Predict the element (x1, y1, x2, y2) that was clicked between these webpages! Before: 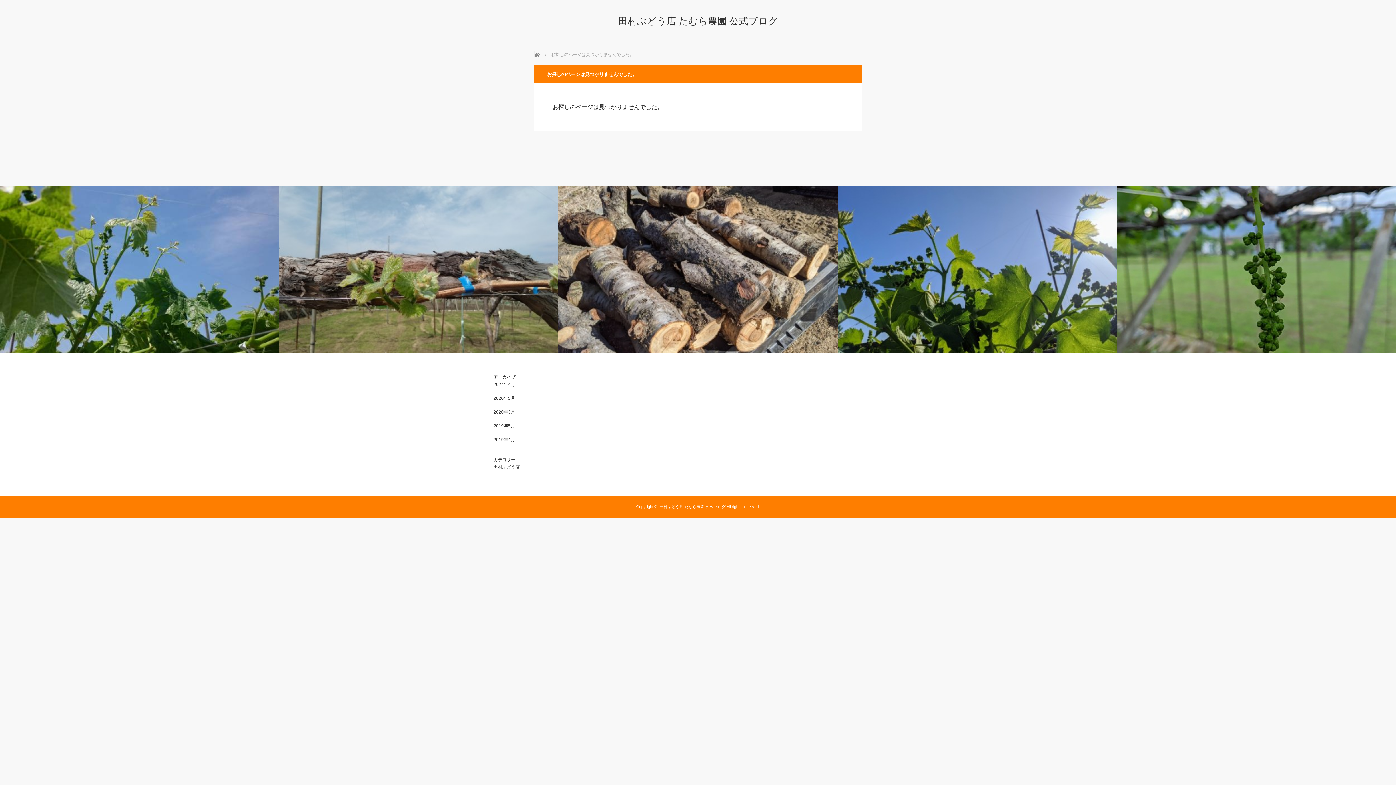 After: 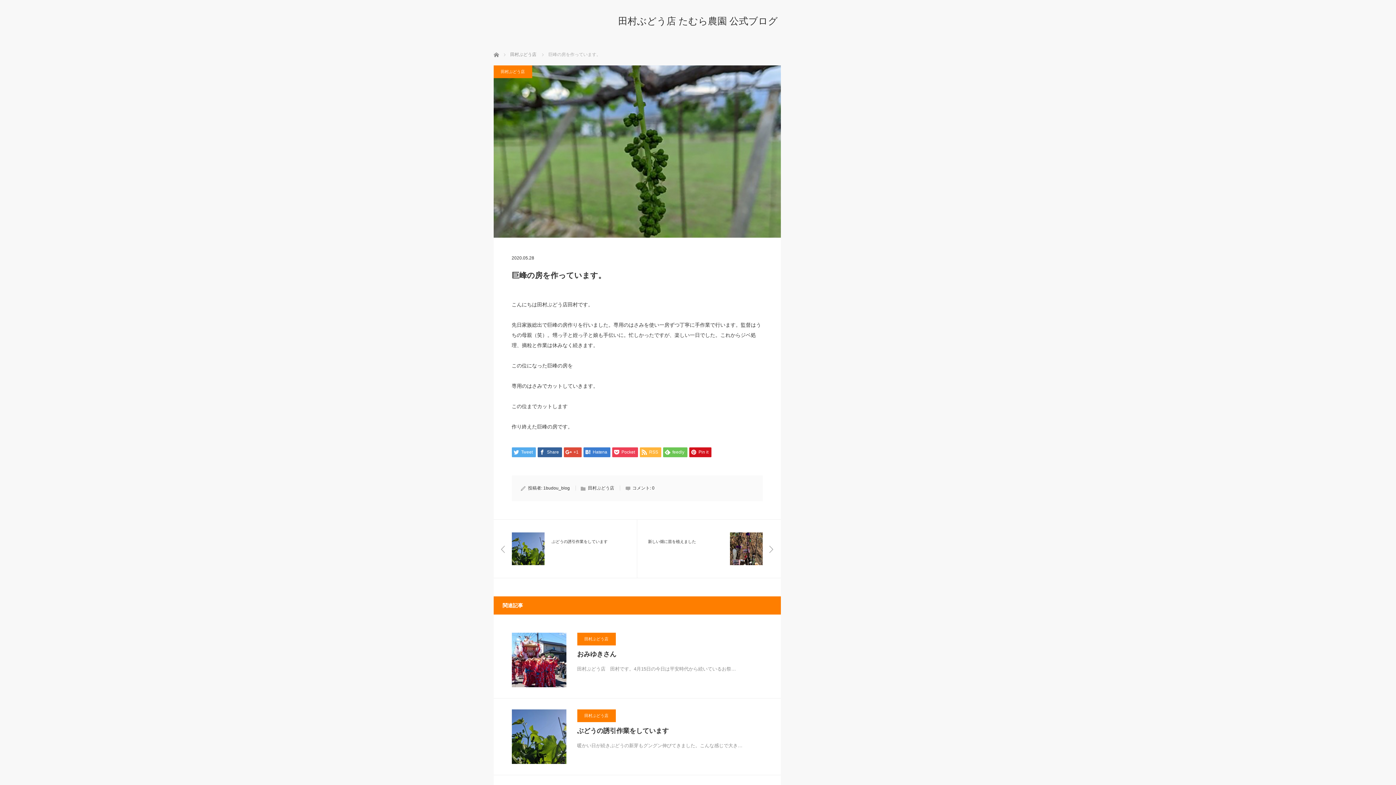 Action: bbox: (1117, 185, 1396, 353)